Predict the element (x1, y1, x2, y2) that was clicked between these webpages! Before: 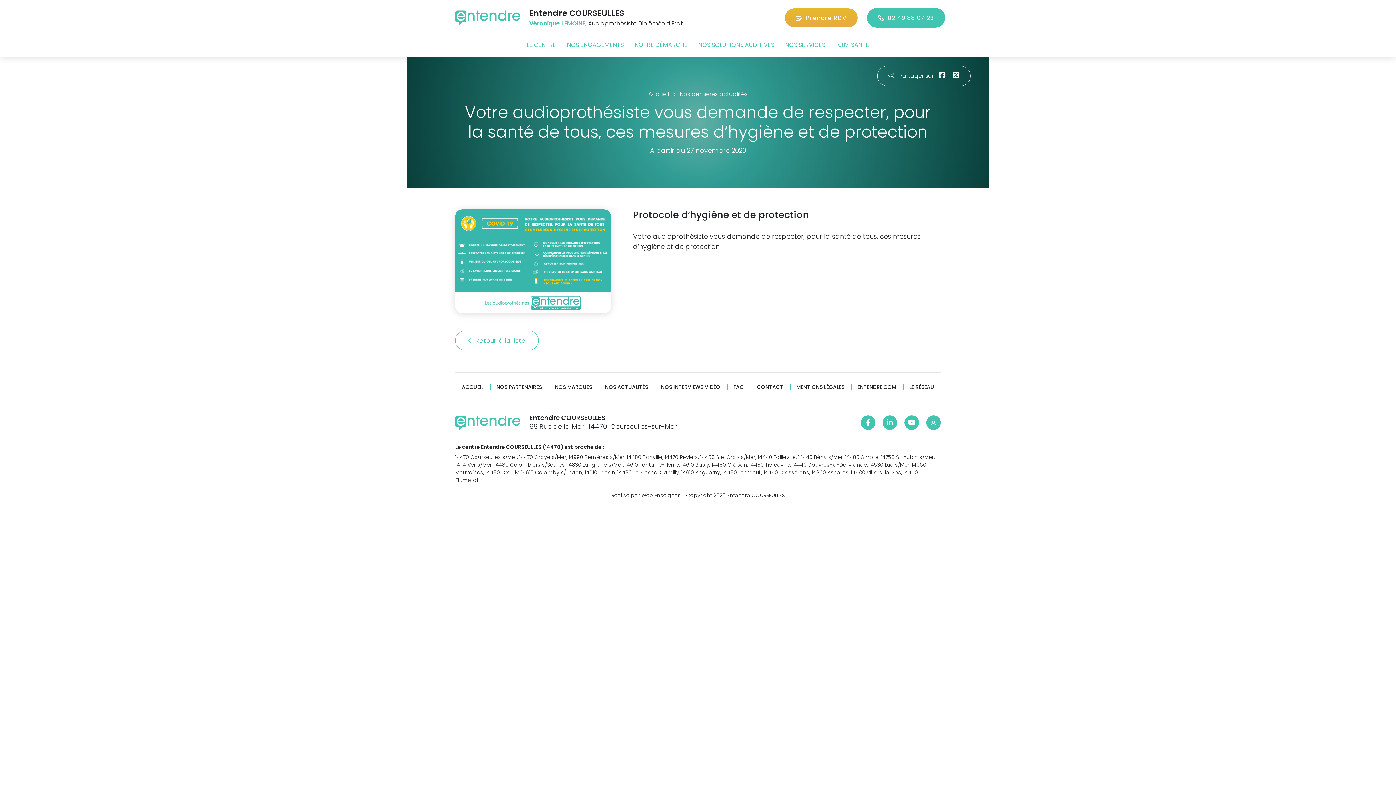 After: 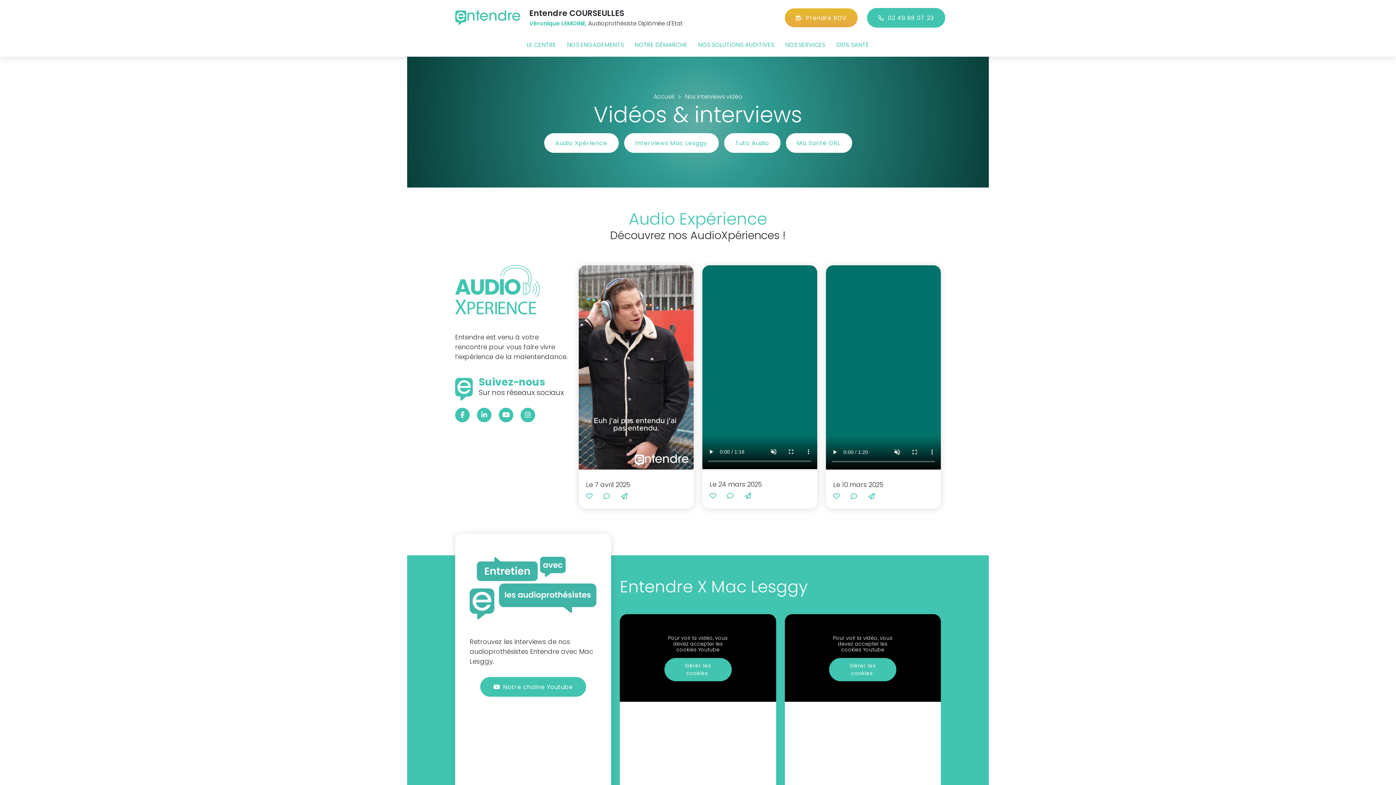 Action: label: NOS INTERVIEWS VIDÉO bbox: (661, 384, 720, 390)